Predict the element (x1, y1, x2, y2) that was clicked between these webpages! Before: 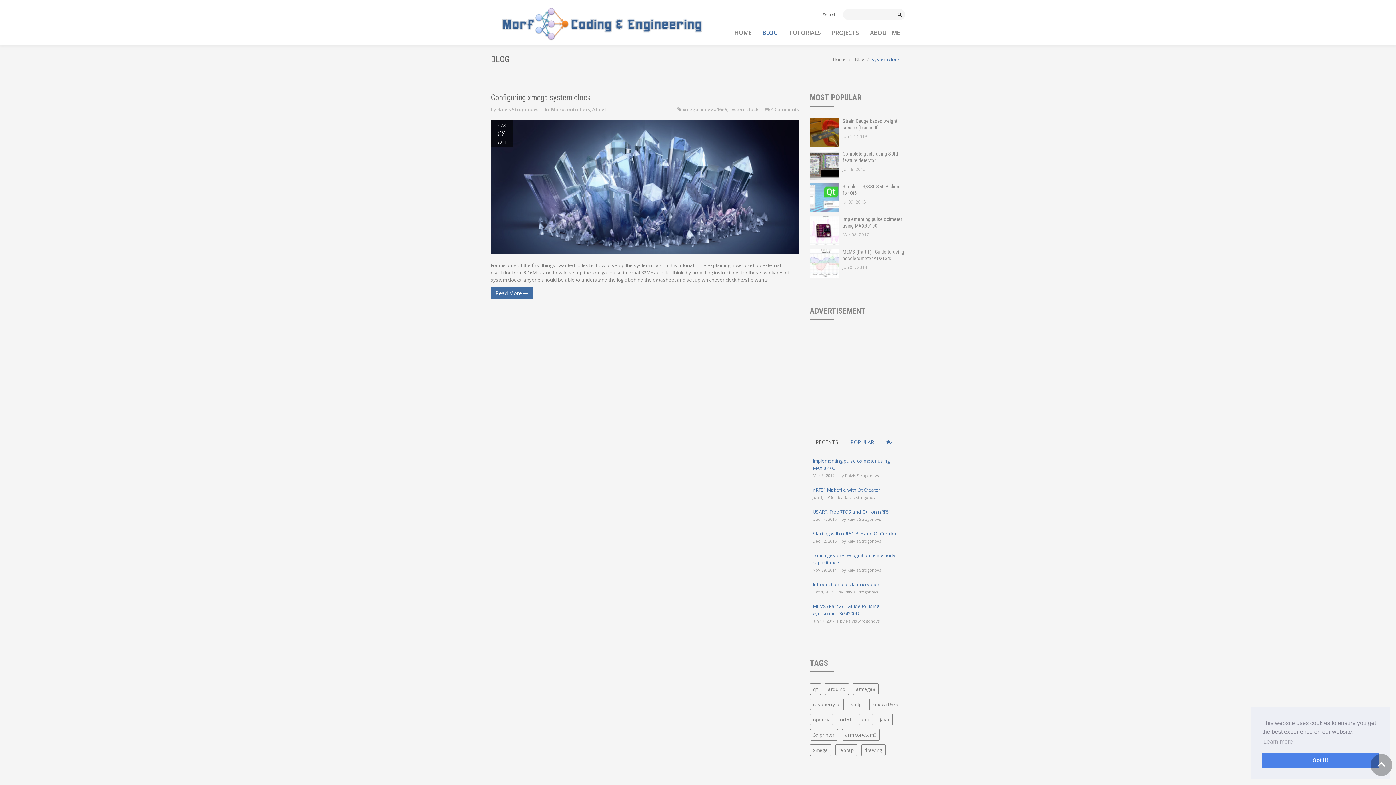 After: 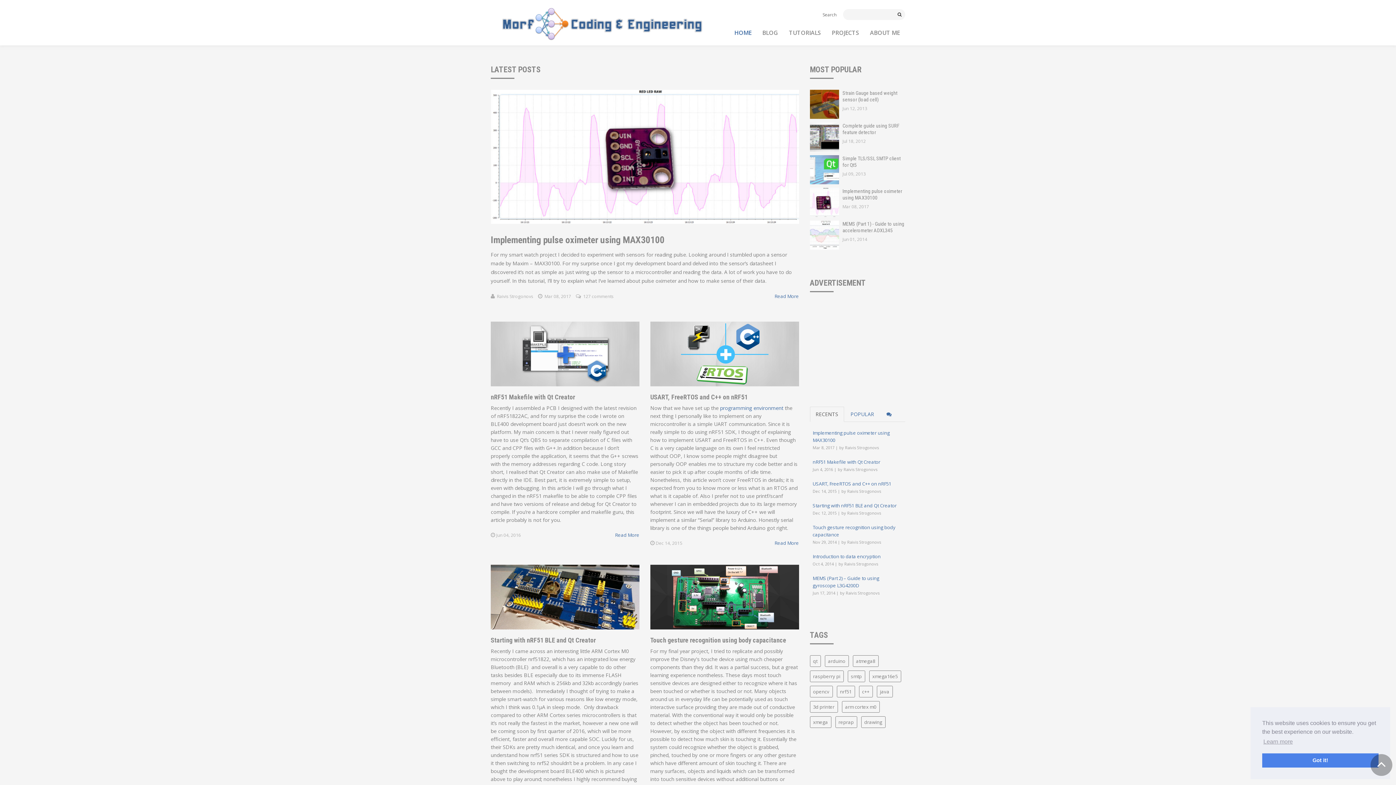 Action: label: HOME bbox: (729, 23, 757, 45)